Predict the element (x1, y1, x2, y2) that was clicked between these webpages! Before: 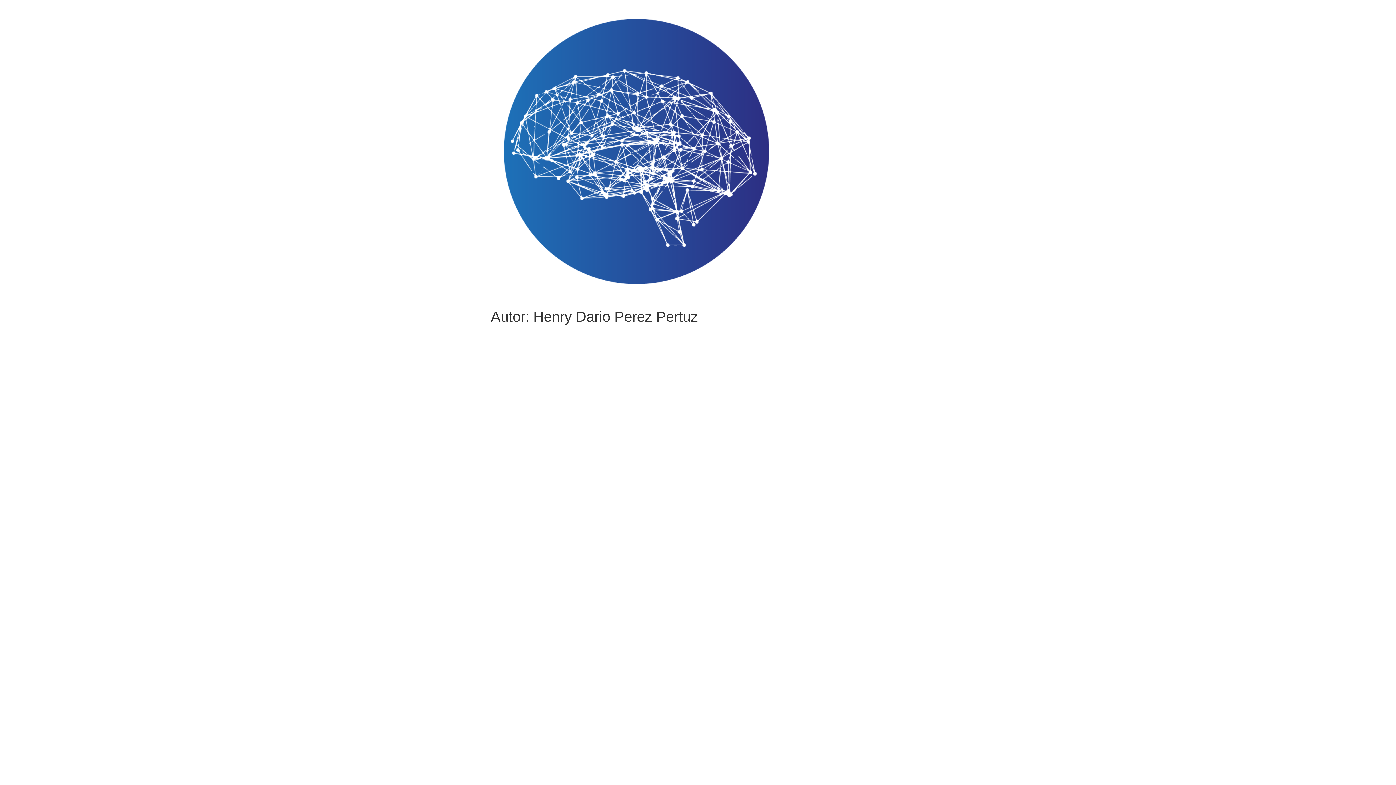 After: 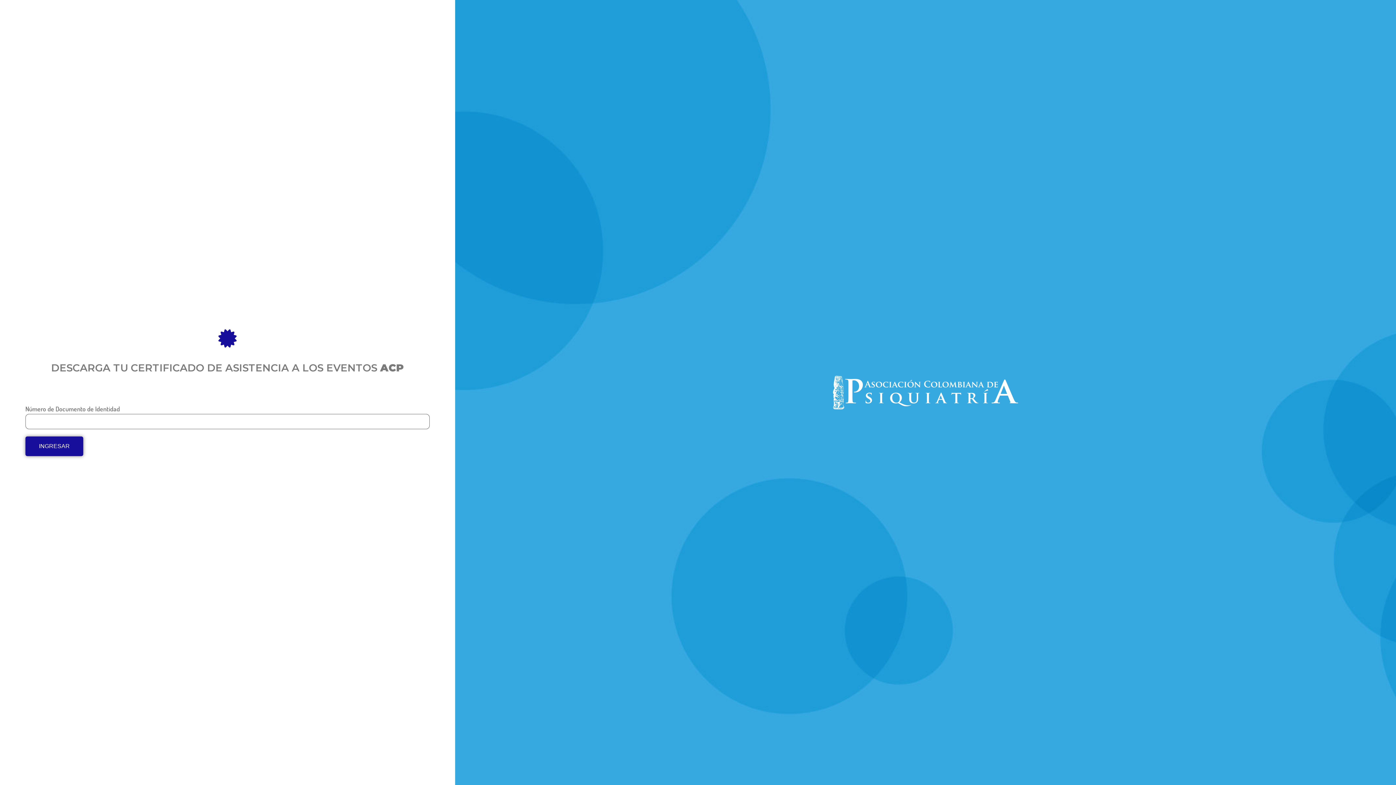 Action: bbox: (490, 5, 781, 299)